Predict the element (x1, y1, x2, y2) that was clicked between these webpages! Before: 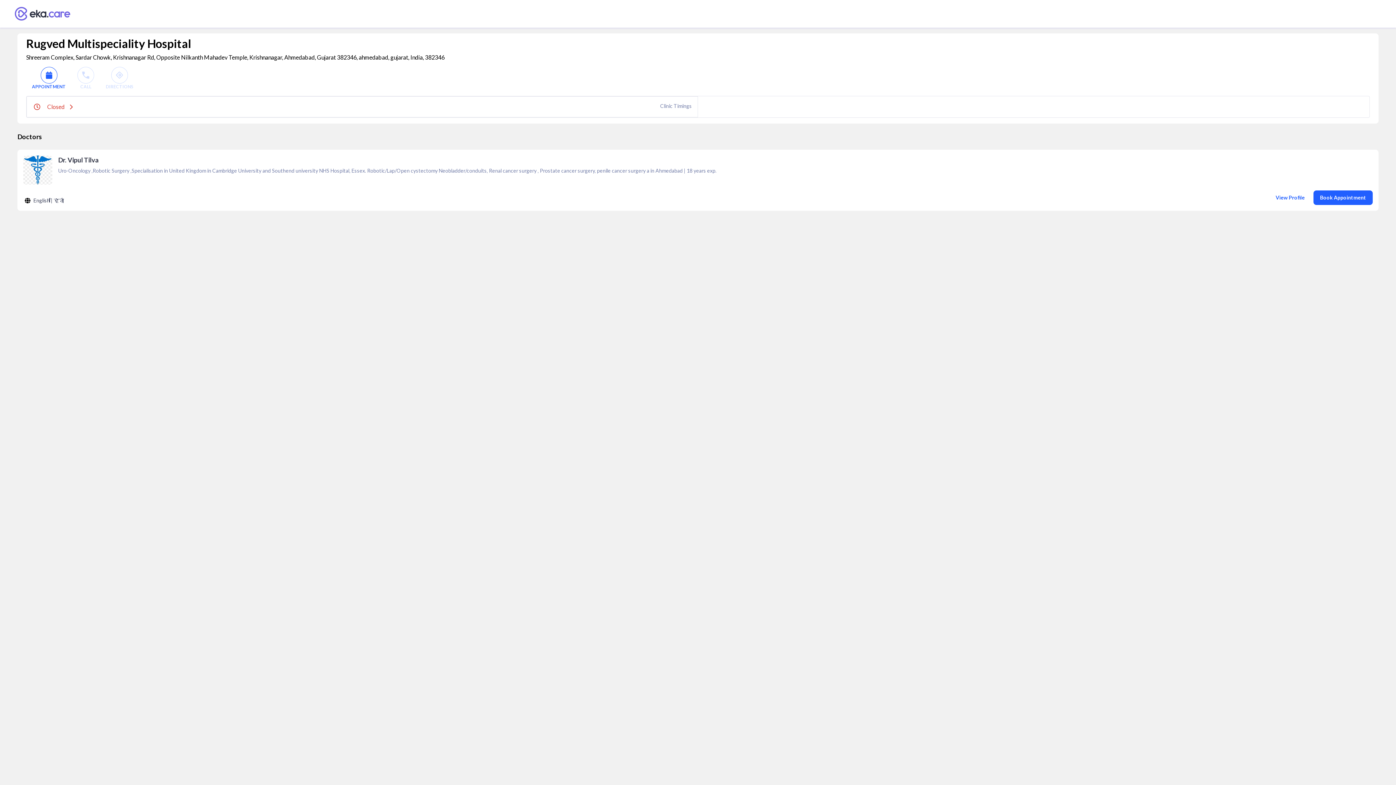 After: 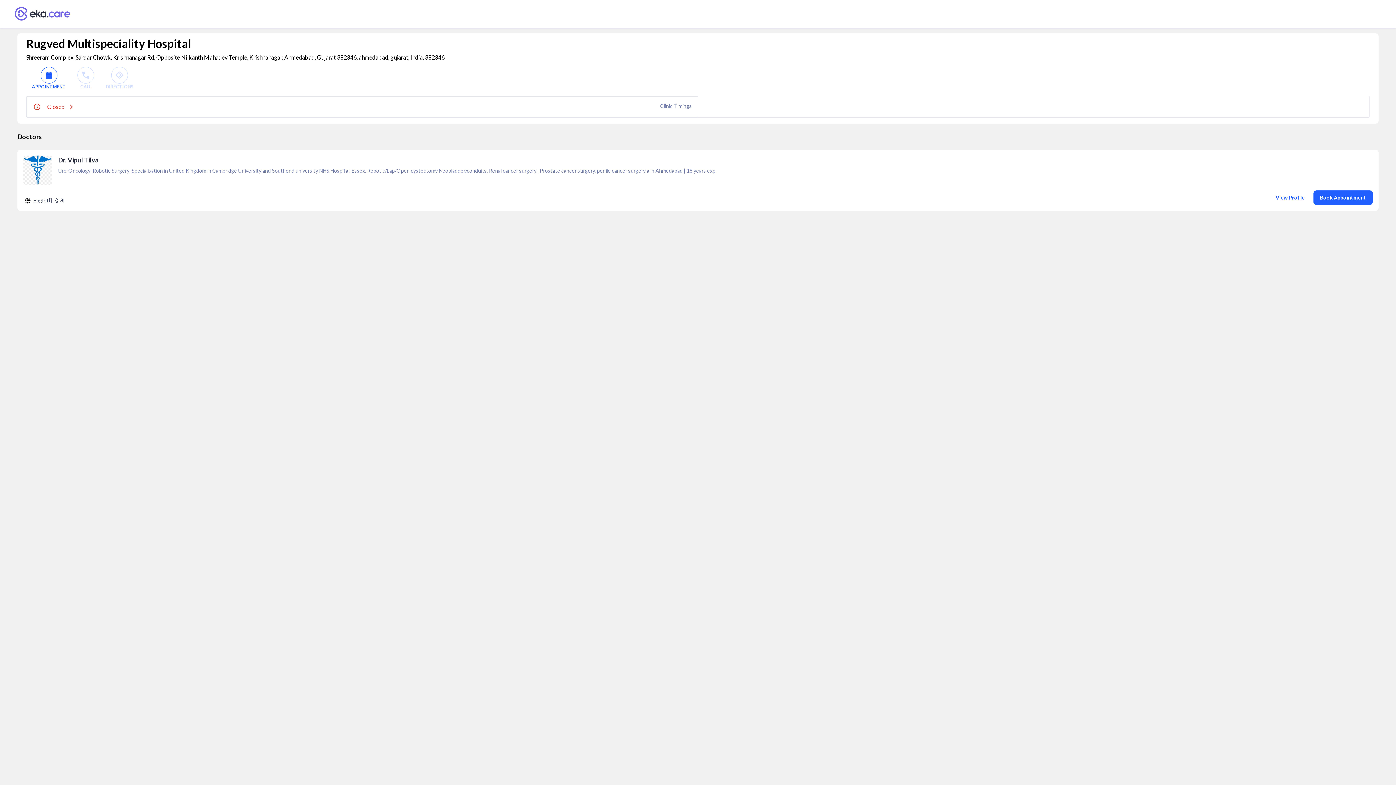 Action: bbox: (1276, 194, 1305, 201) label: View Profile